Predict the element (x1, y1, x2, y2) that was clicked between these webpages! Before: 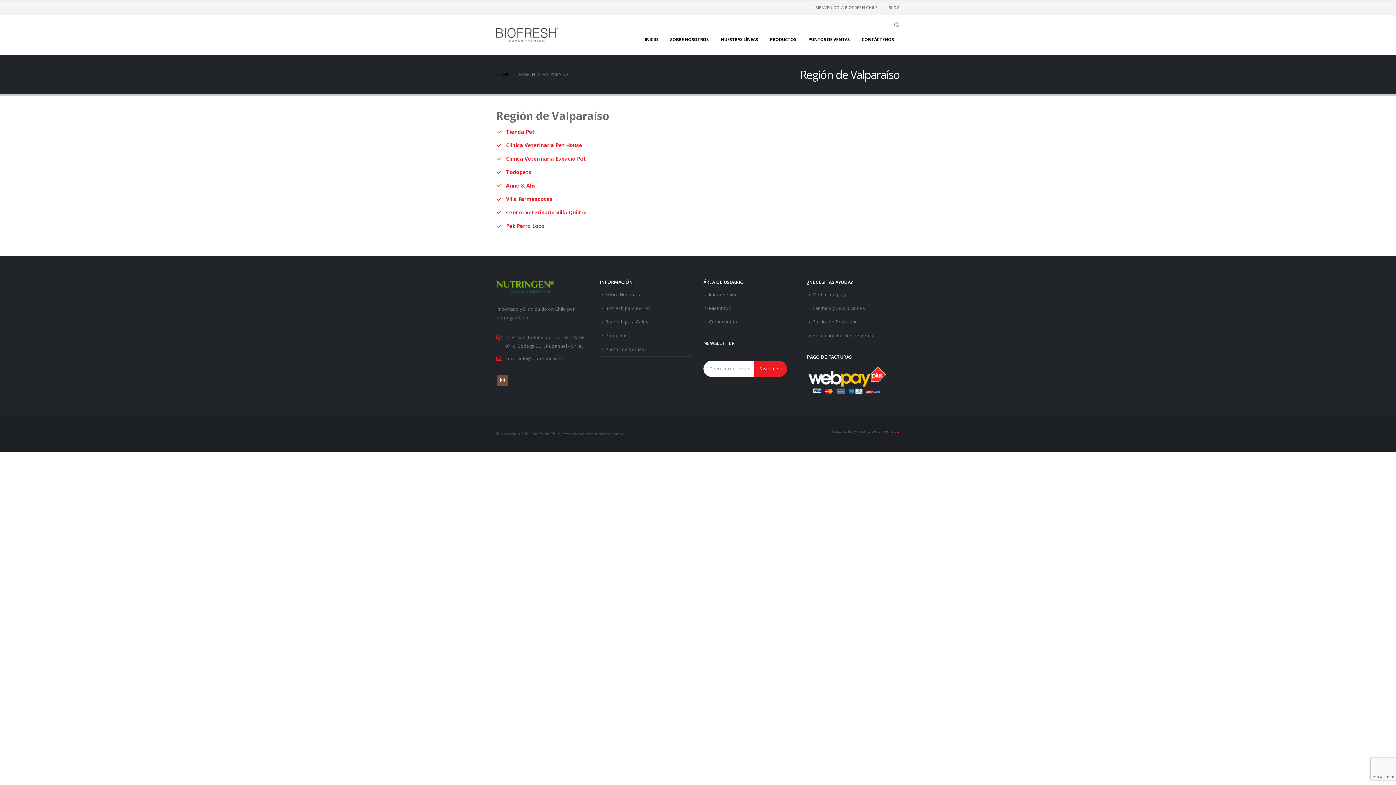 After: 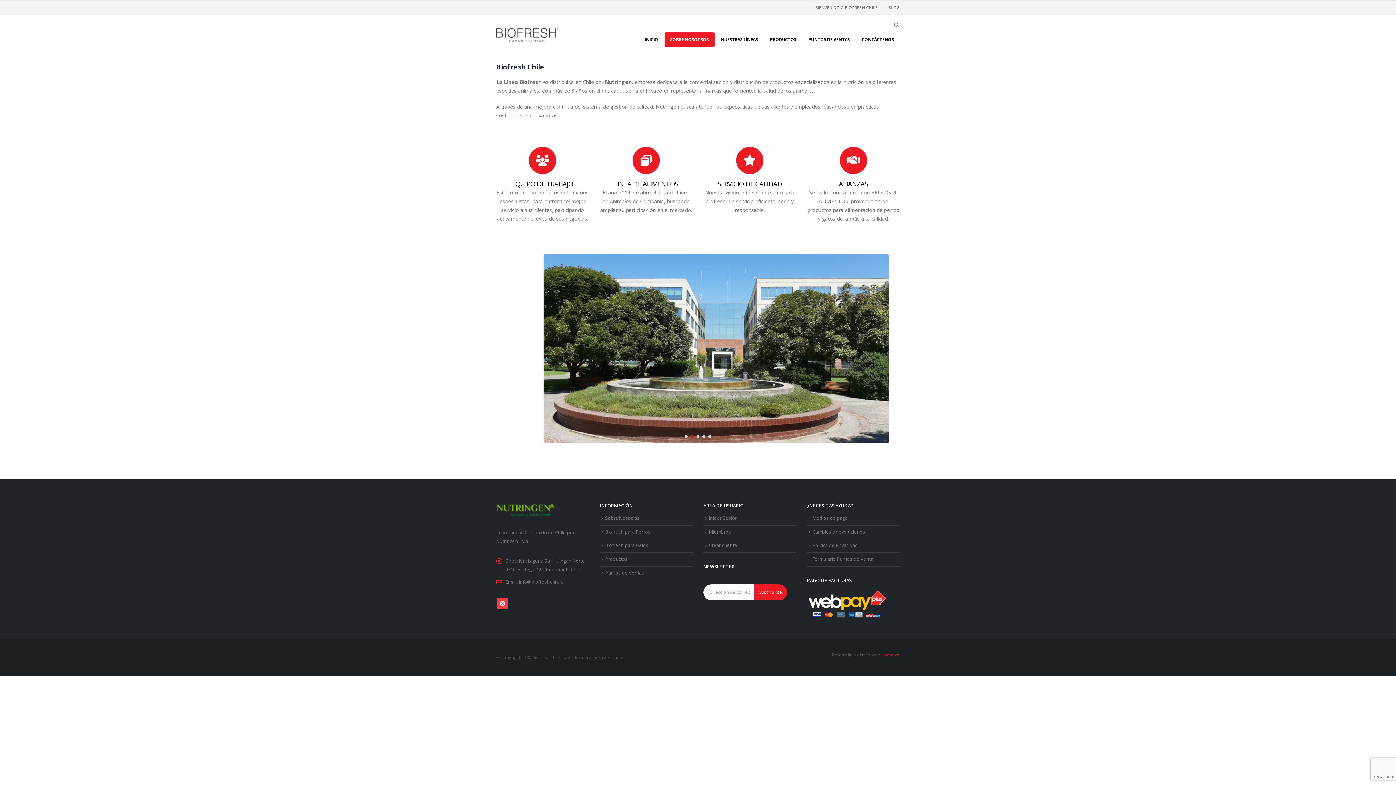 Action: bbox: (664, 32, 714, 47) label: SOBRE NOSOTROS